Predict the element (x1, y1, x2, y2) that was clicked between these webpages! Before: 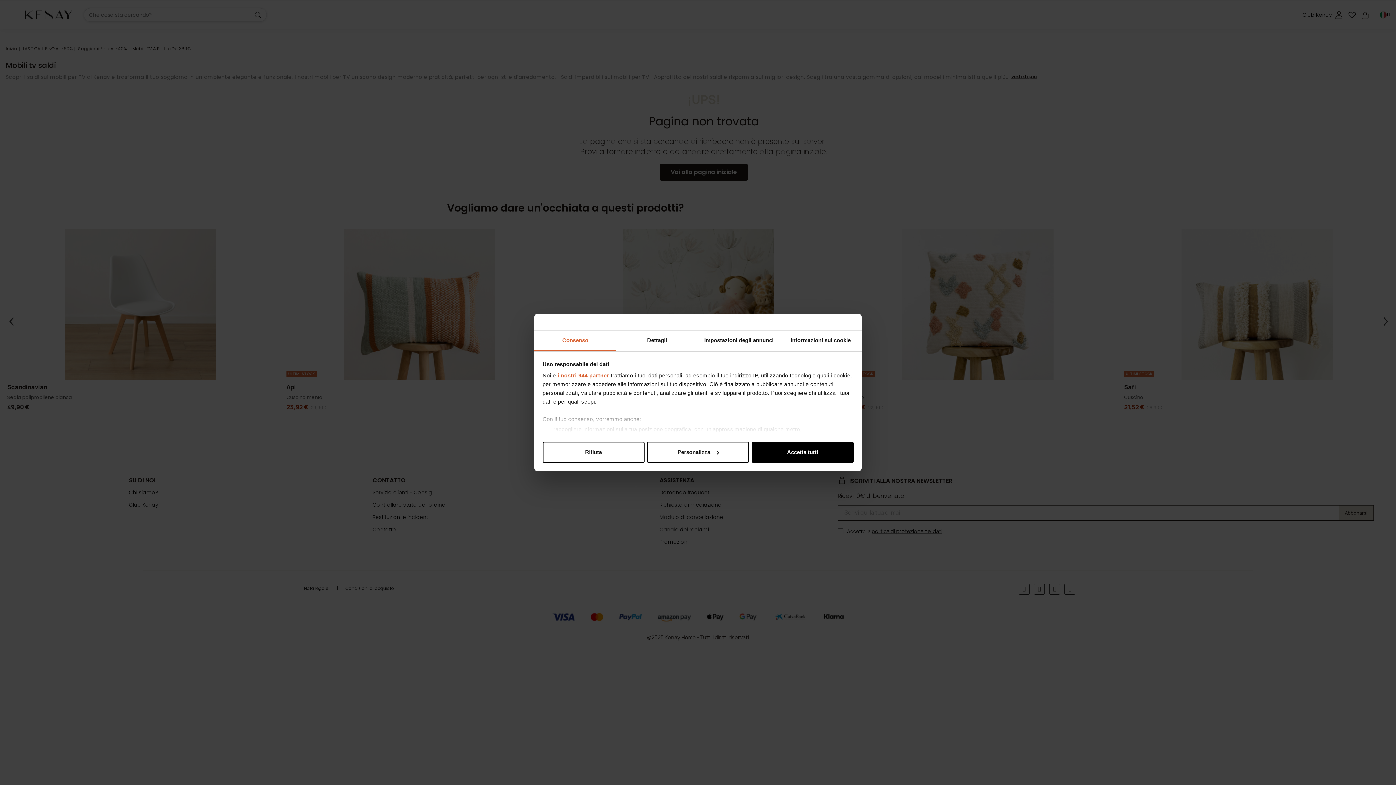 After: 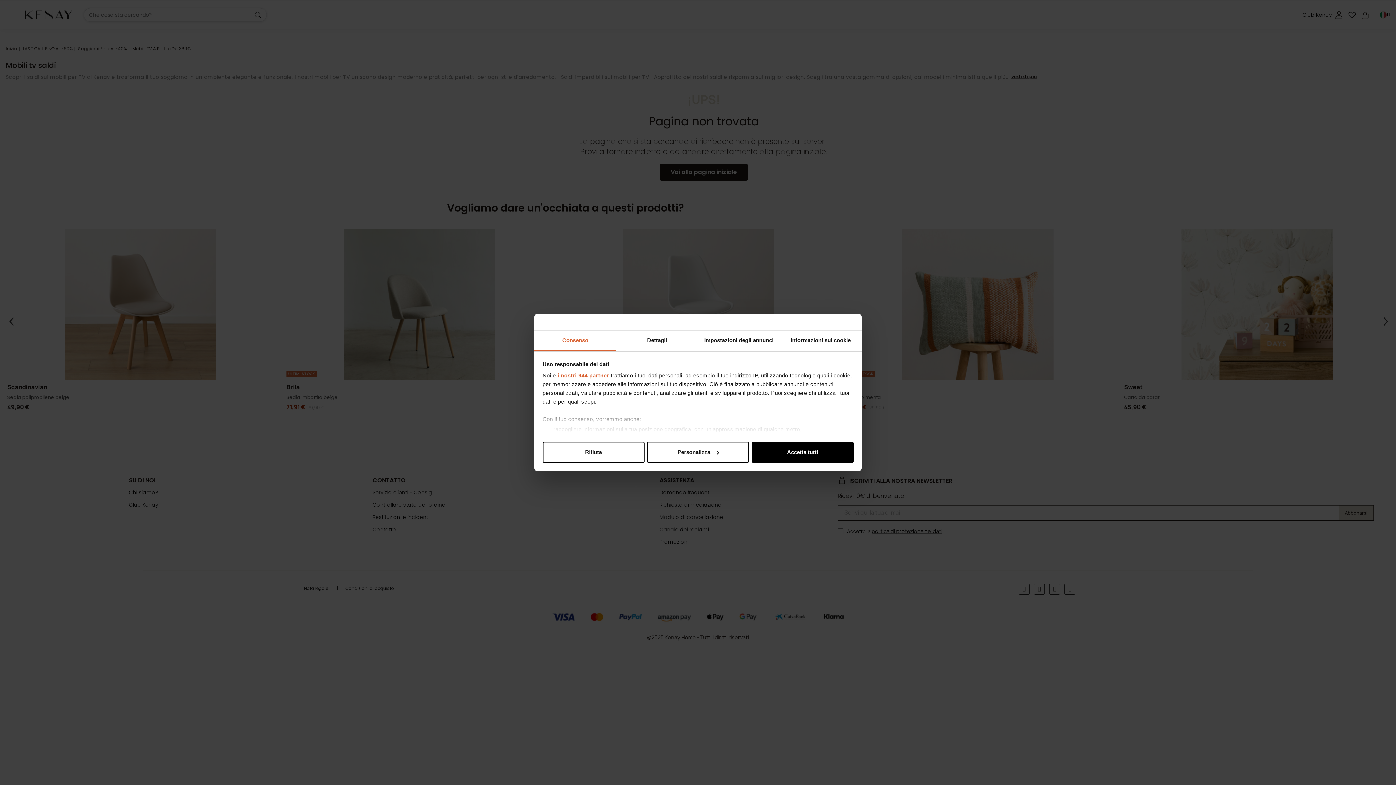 Action: label: Consenso bbox: (534, 330, 616, 351)